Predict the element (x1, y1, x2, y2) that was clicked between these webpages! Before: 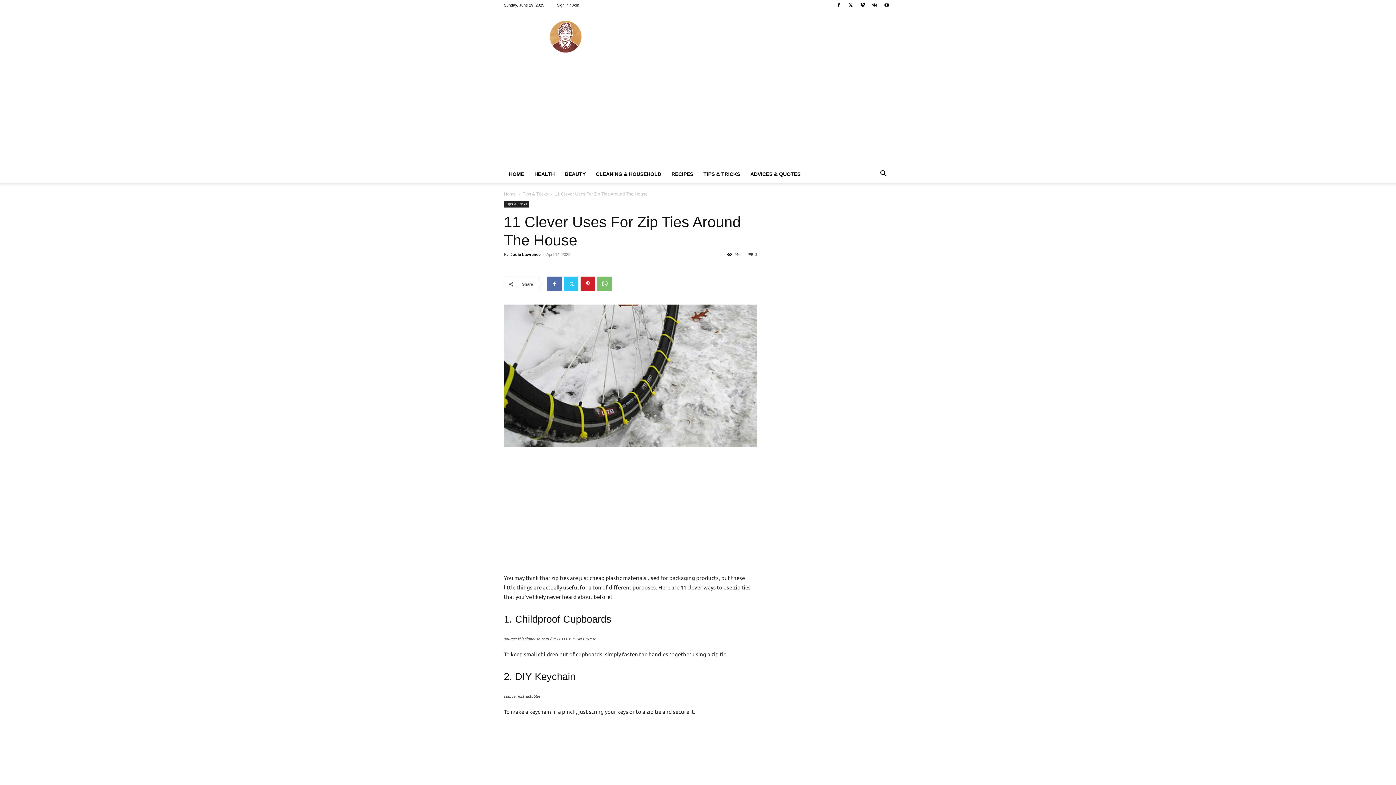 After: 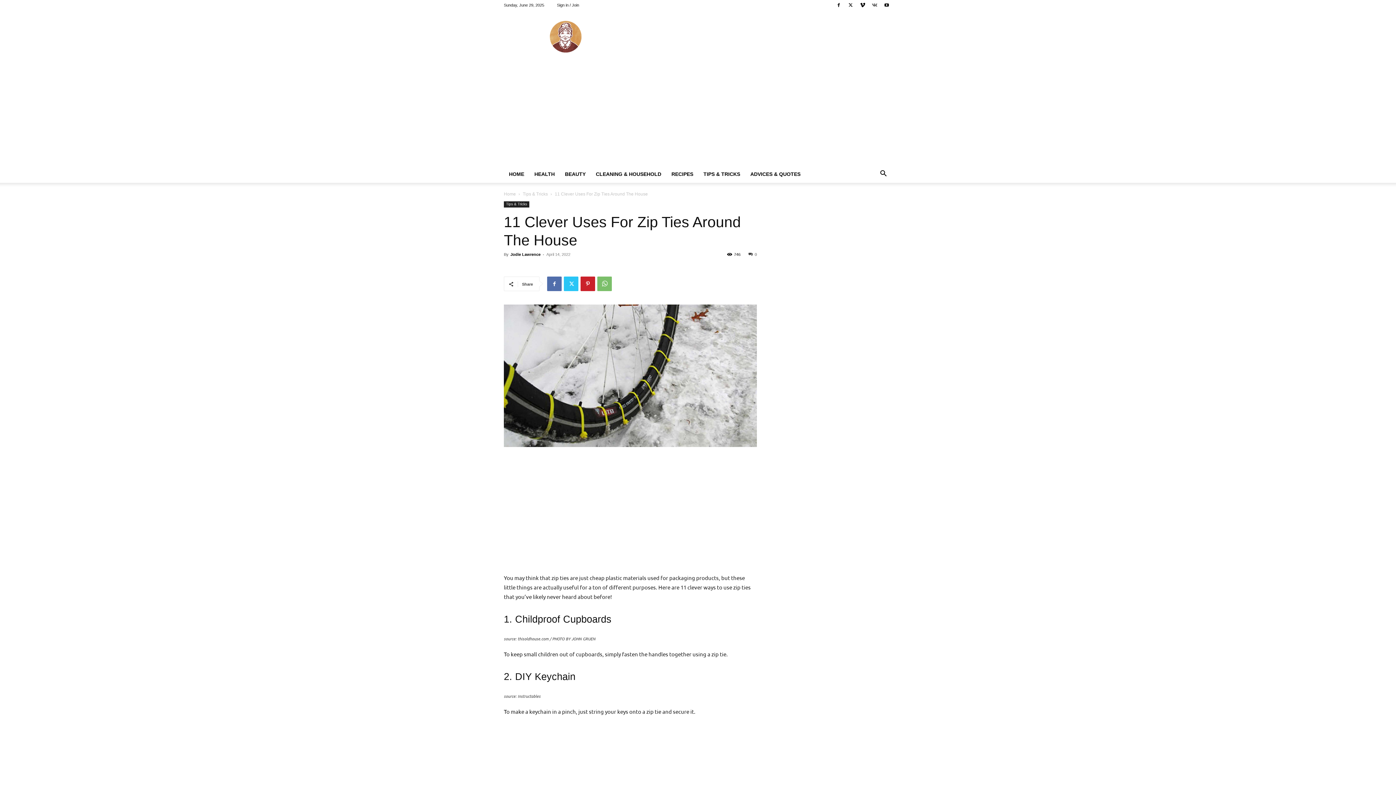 Action: bbox: (869, 0, 880, 10)